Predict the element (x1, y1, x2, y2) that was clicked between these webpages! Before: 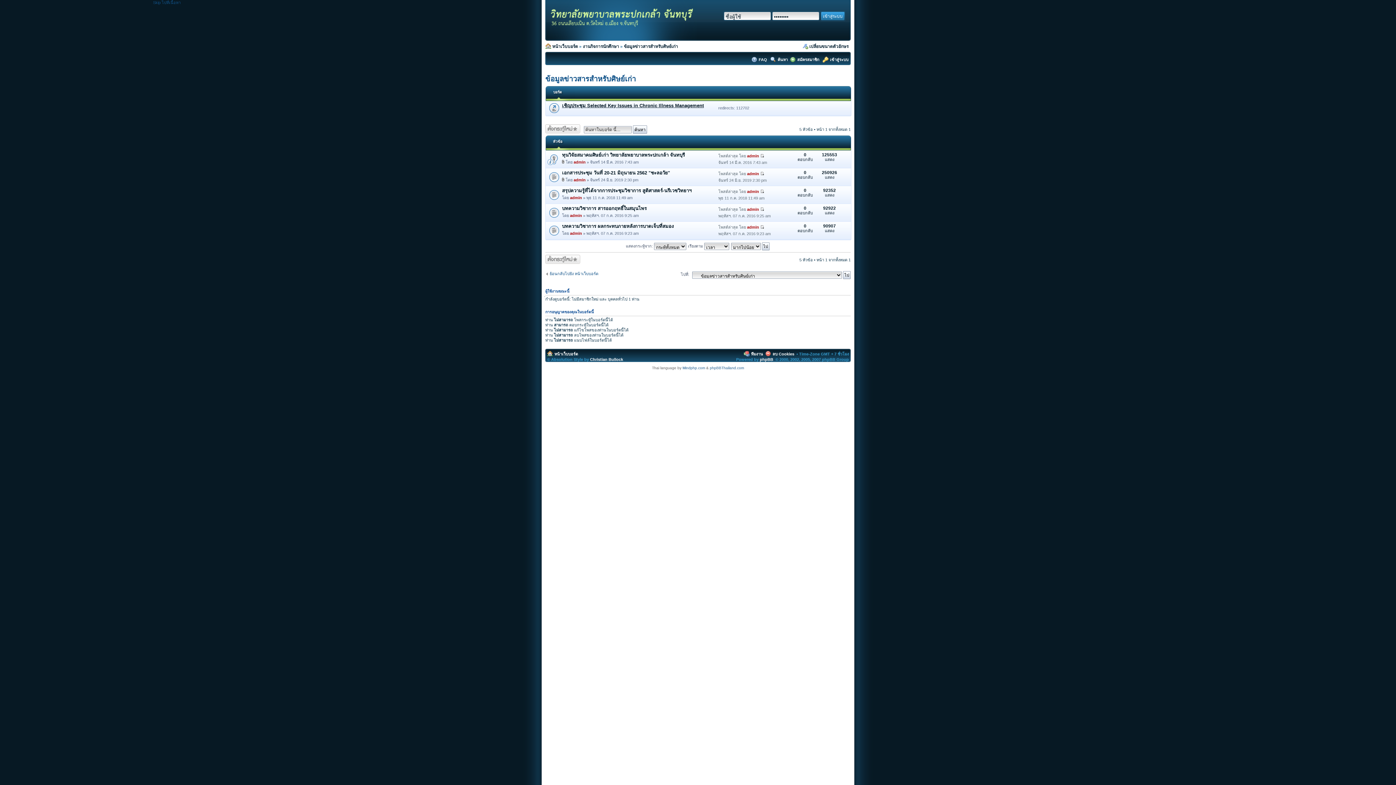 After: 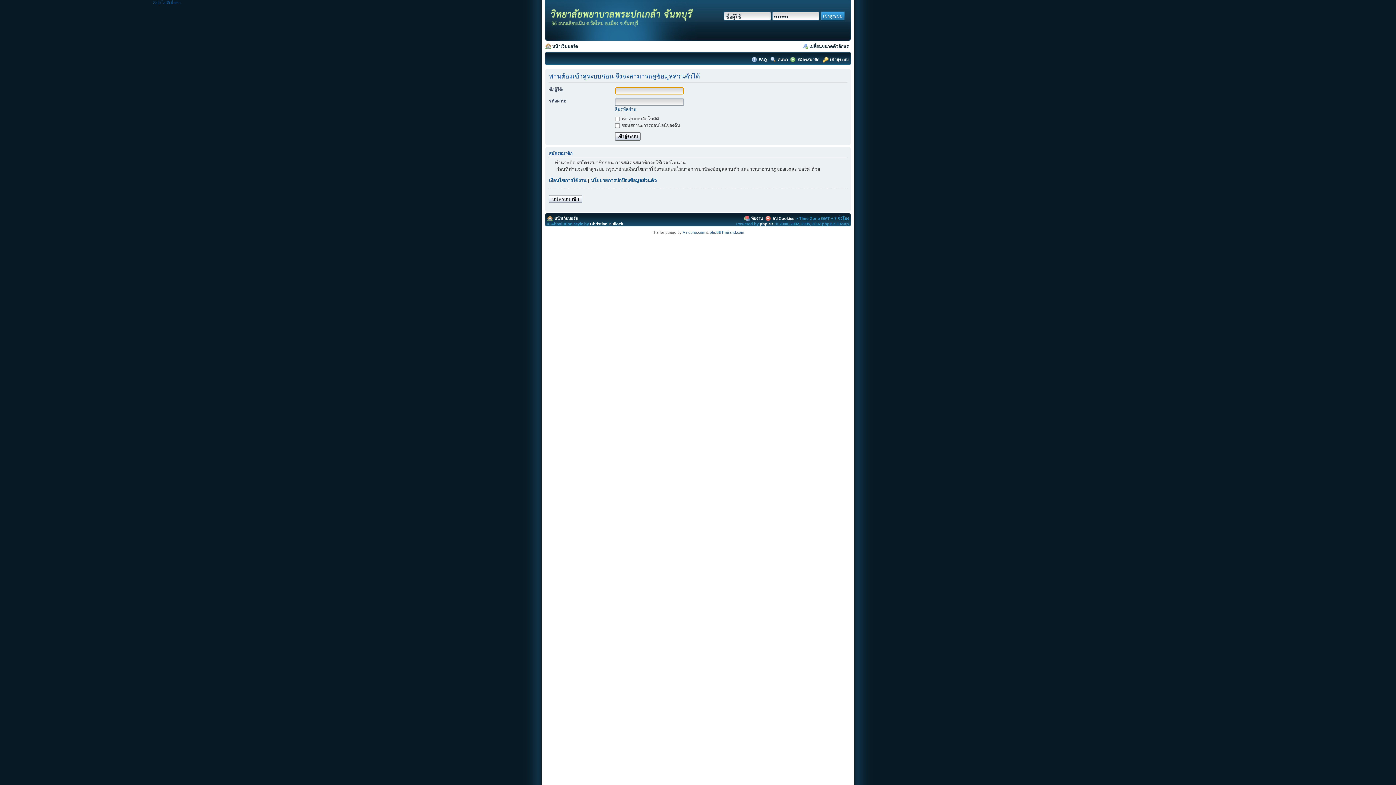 Action: label: admin bbox: (570, 231, 582, 235)